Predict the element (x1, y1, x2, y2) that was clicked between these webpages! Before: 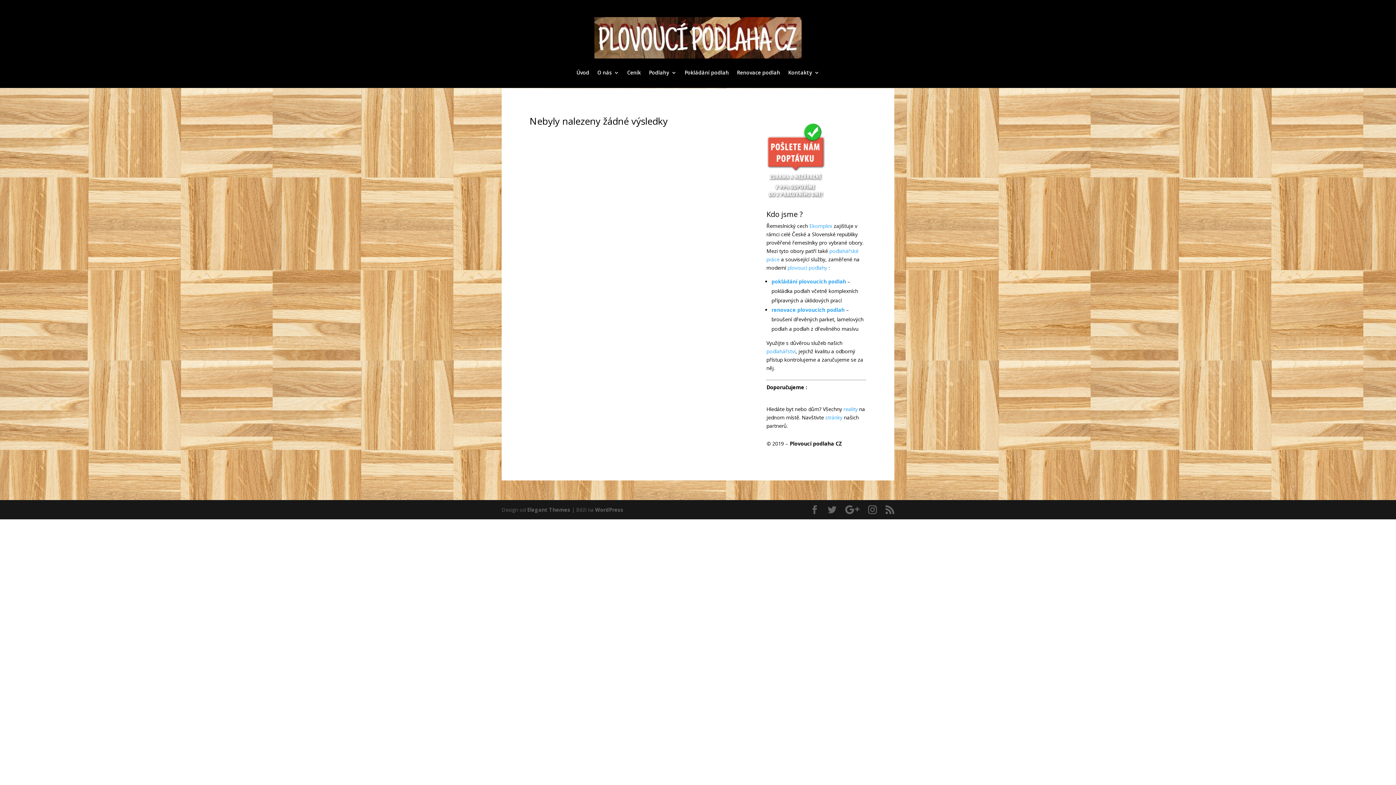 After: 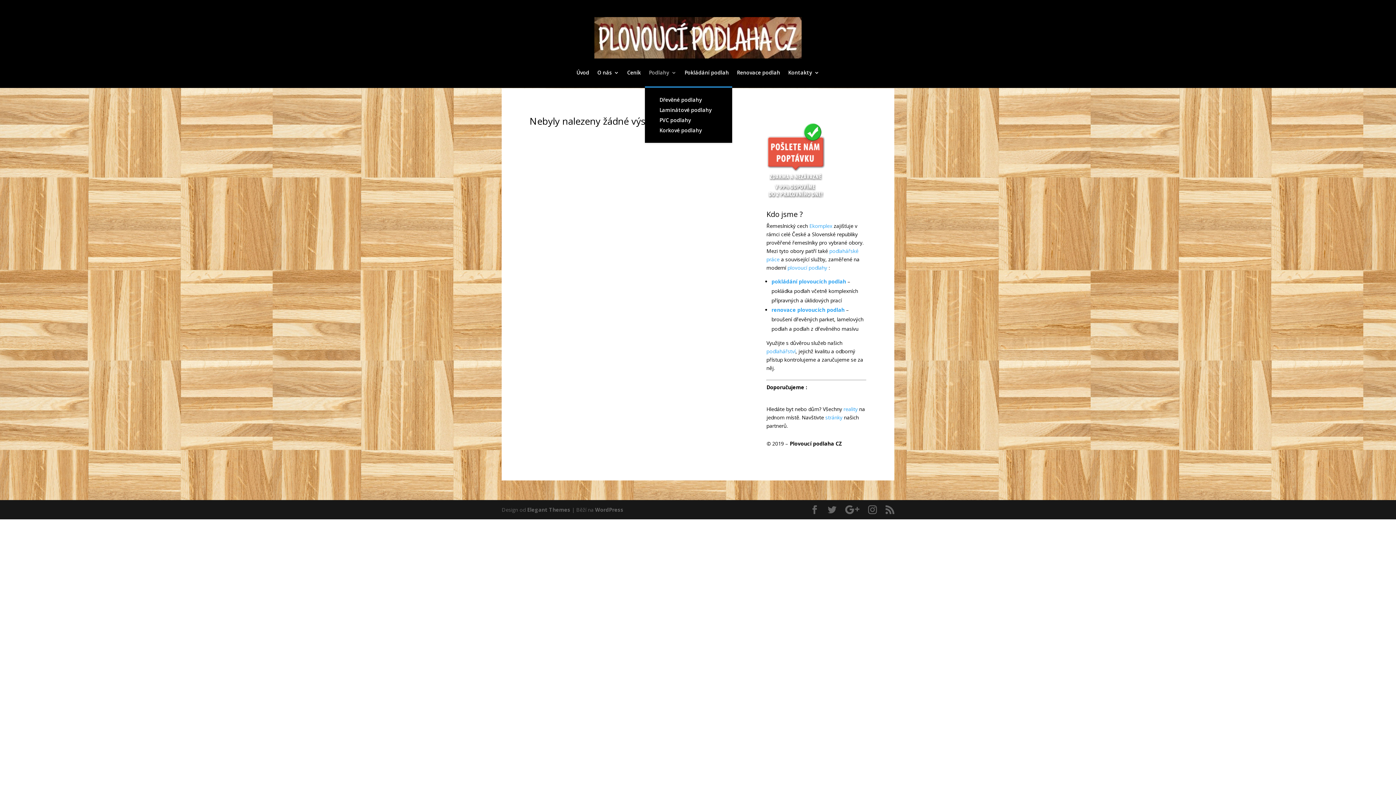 Action: label: Podlahy bbox: (649, 58, 676, 86)